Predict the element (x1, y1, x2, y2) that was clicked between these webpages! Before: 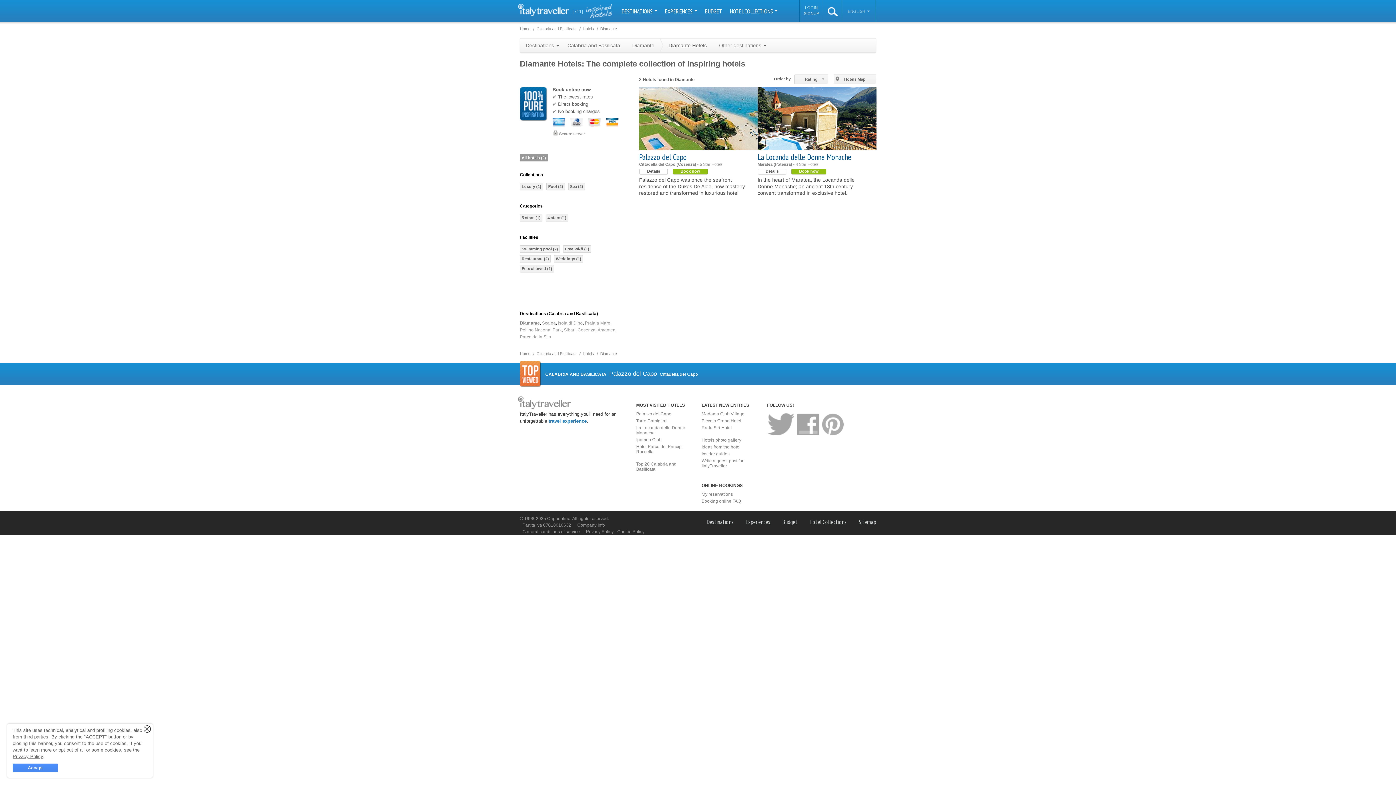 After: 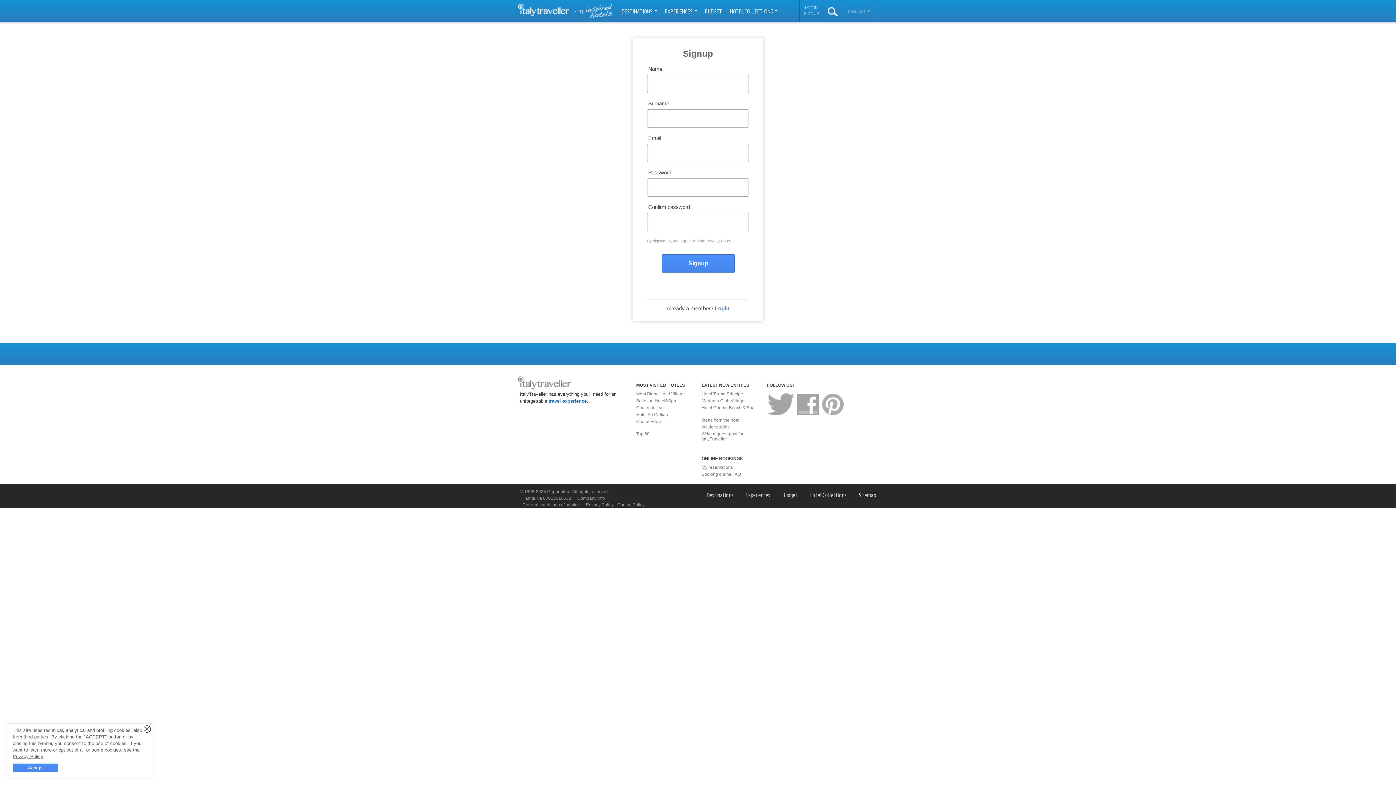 Action: label: SIGNUP bbox: (804, 11, 819, 15)